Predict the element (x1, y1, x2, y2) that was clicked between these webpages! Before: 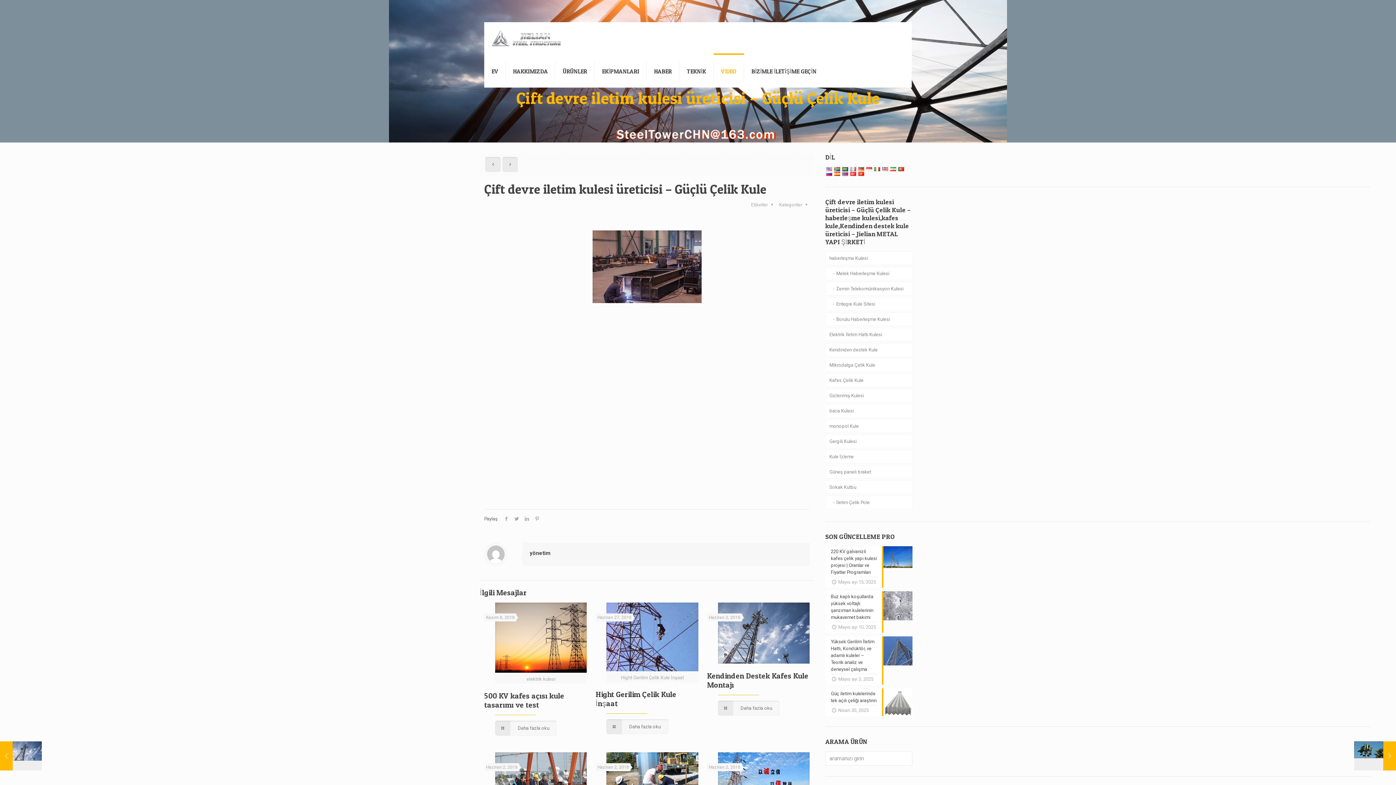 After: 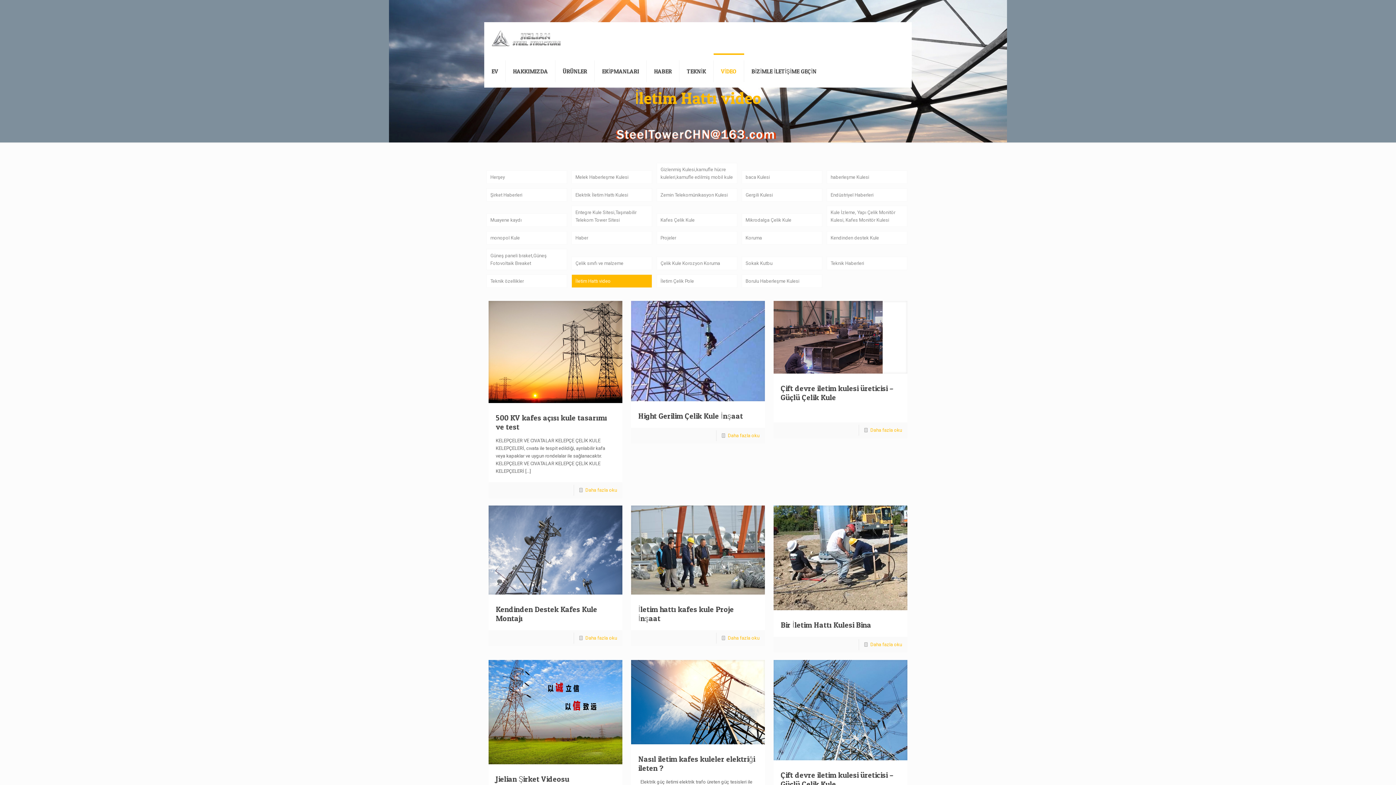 Action: bbox: (713, 54, 744, 87) label: VİDEO